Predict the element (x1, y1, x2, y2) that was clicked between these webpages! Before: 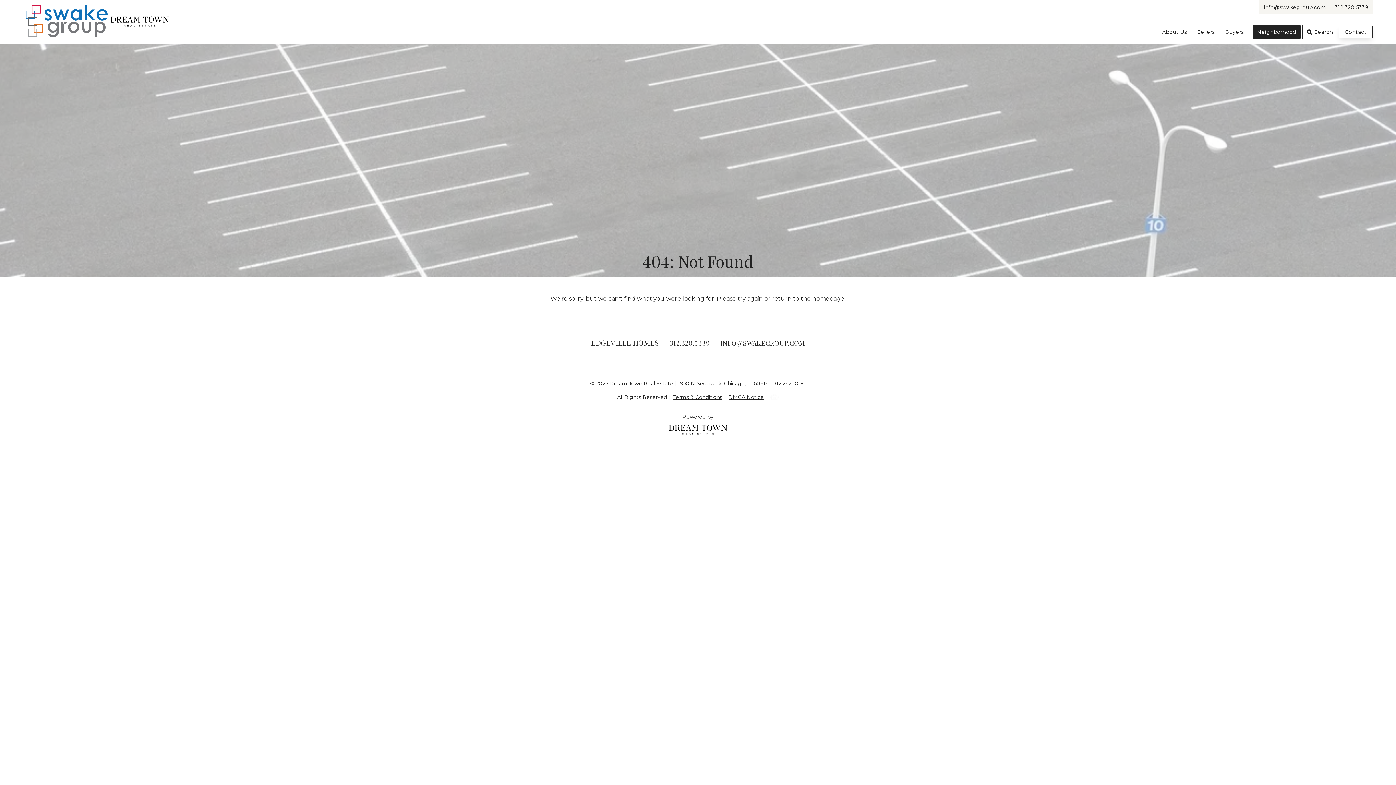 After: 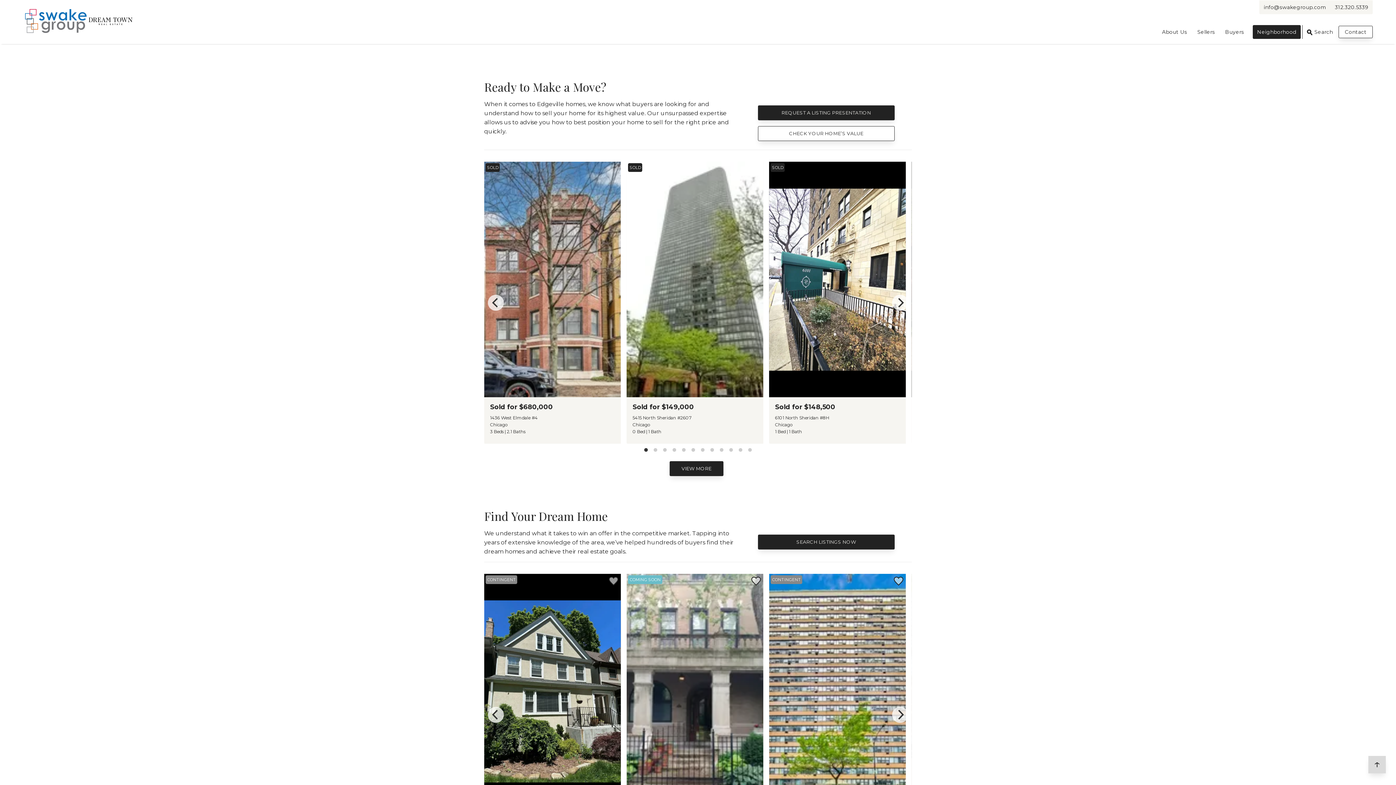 Action: label: Sellers bbox: (1193, 25, 1219, 38)